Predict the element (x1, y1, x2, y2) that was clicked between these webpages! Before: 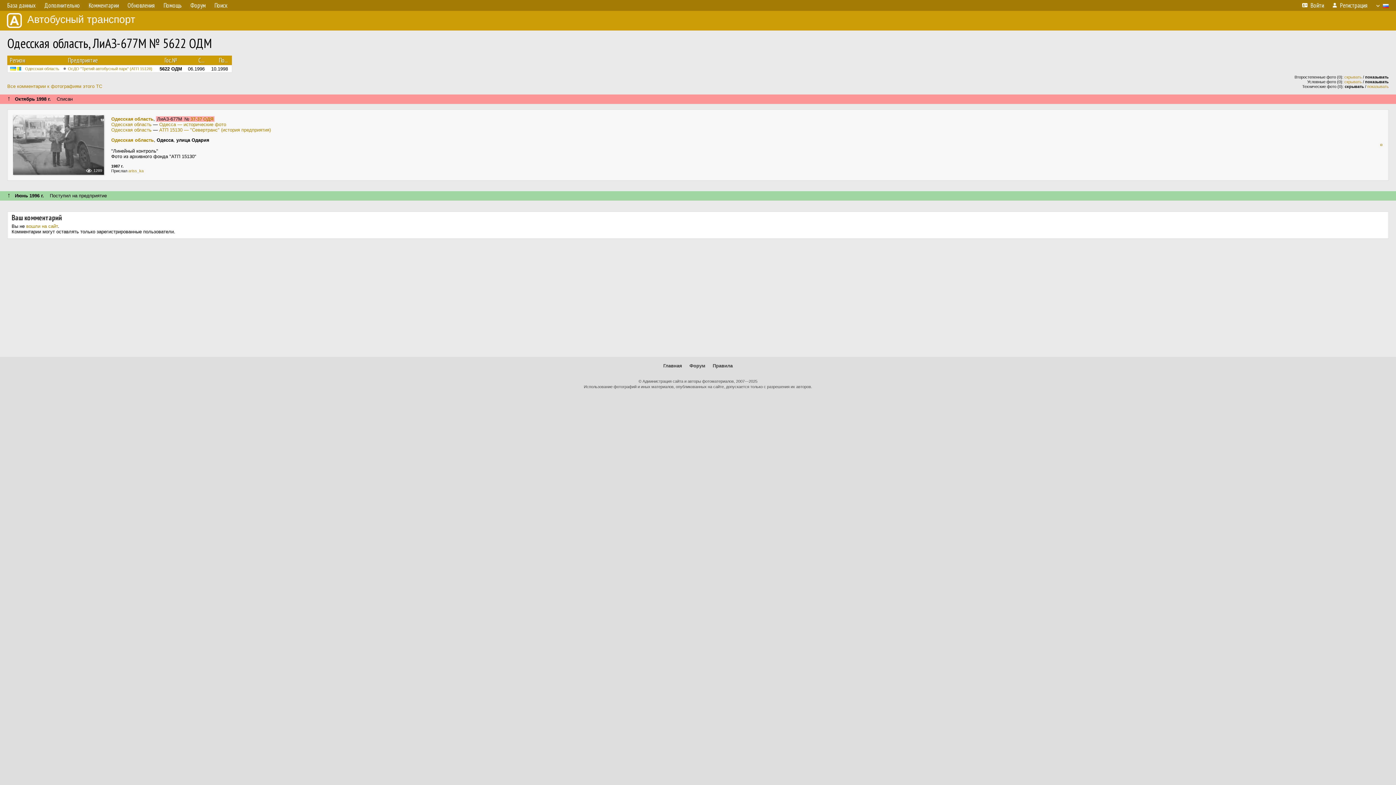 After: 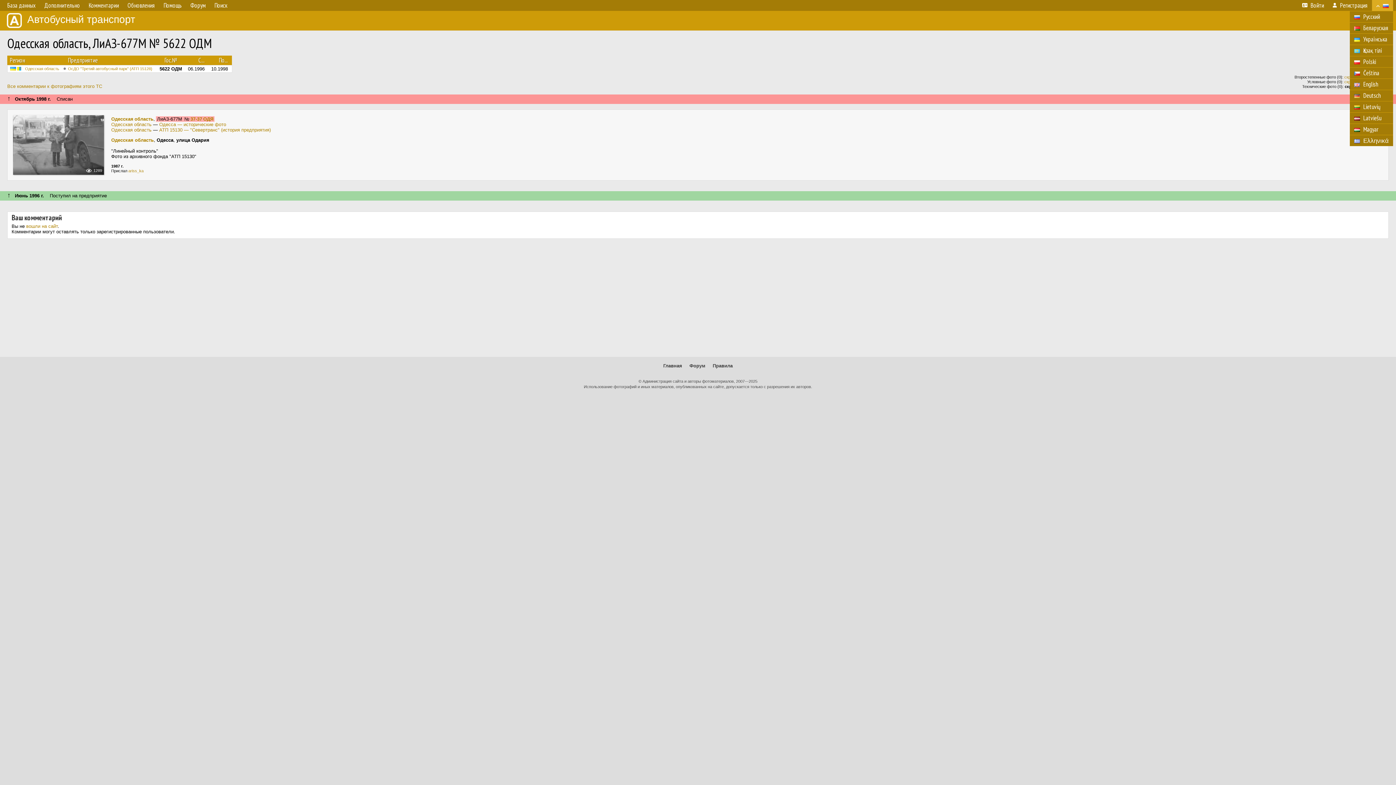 Action: bbox: (1372, 0, 1393, 10)